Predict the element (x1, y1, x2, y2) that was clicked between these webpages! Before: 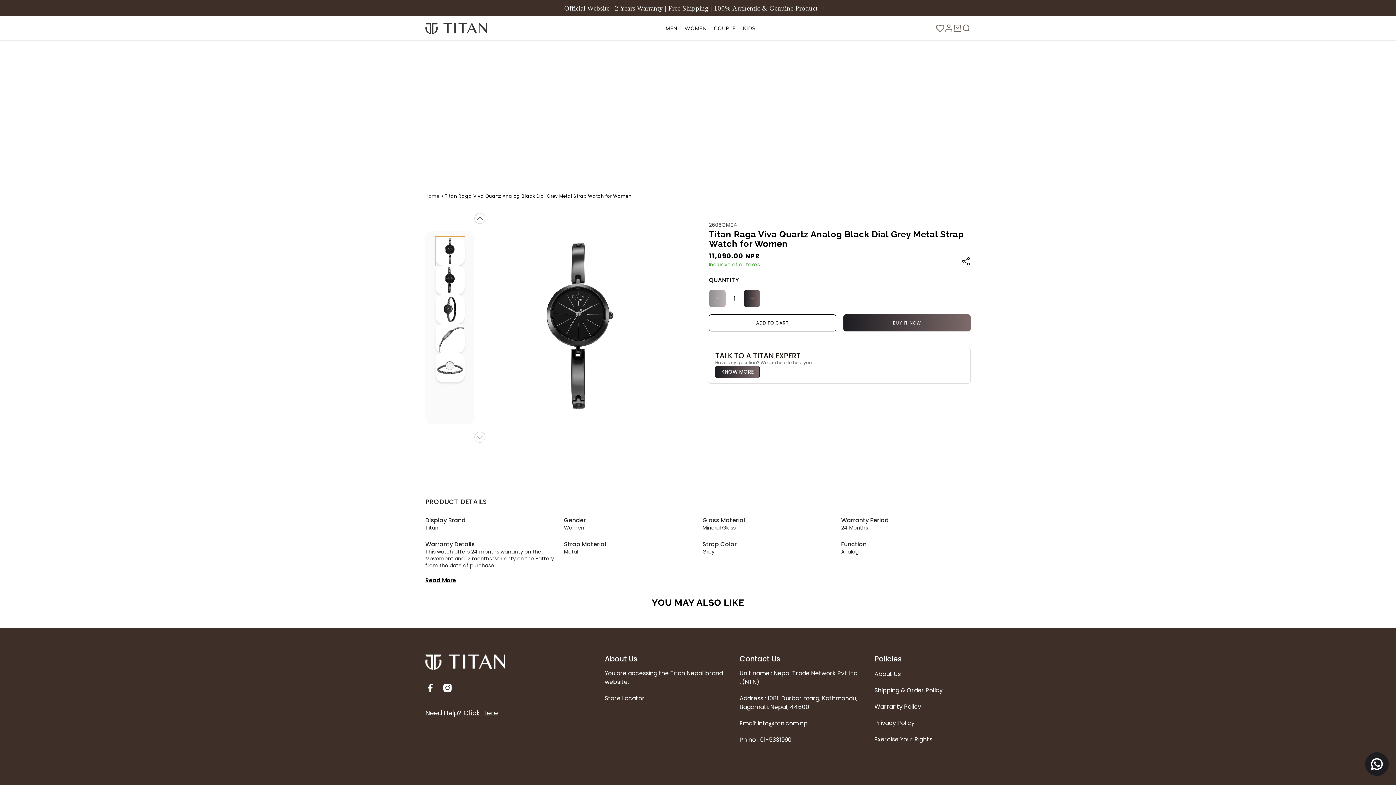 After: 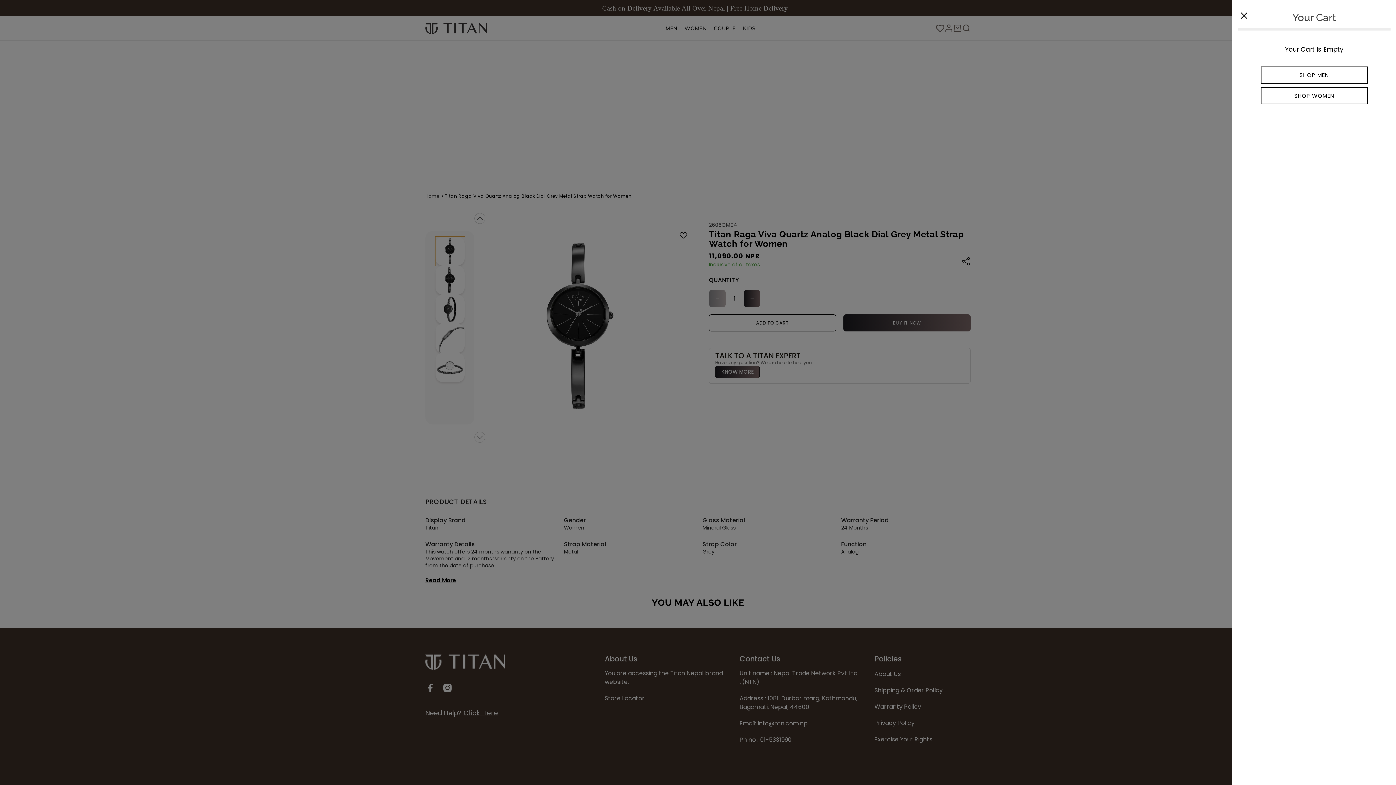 Action: bbox: (953, 24, 962, 32) label: Cart